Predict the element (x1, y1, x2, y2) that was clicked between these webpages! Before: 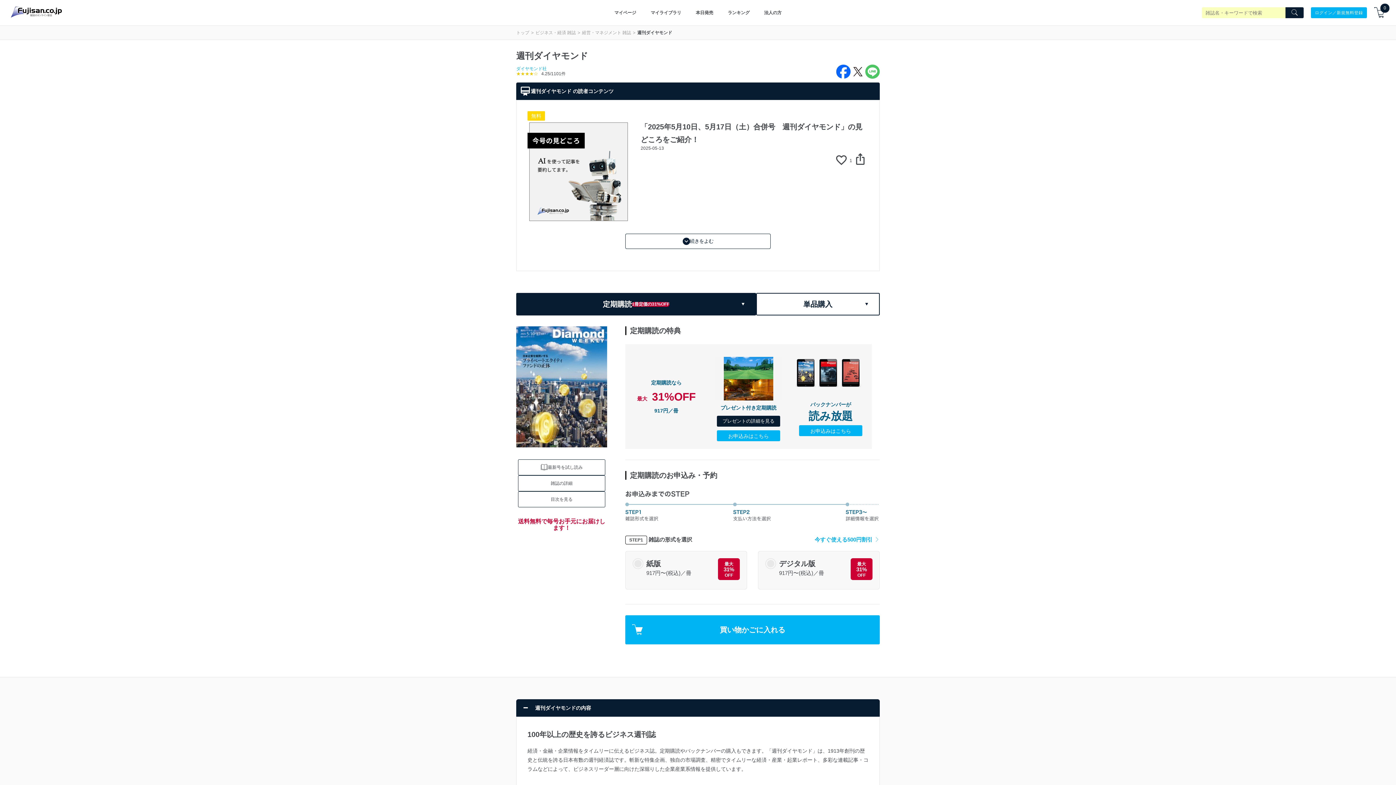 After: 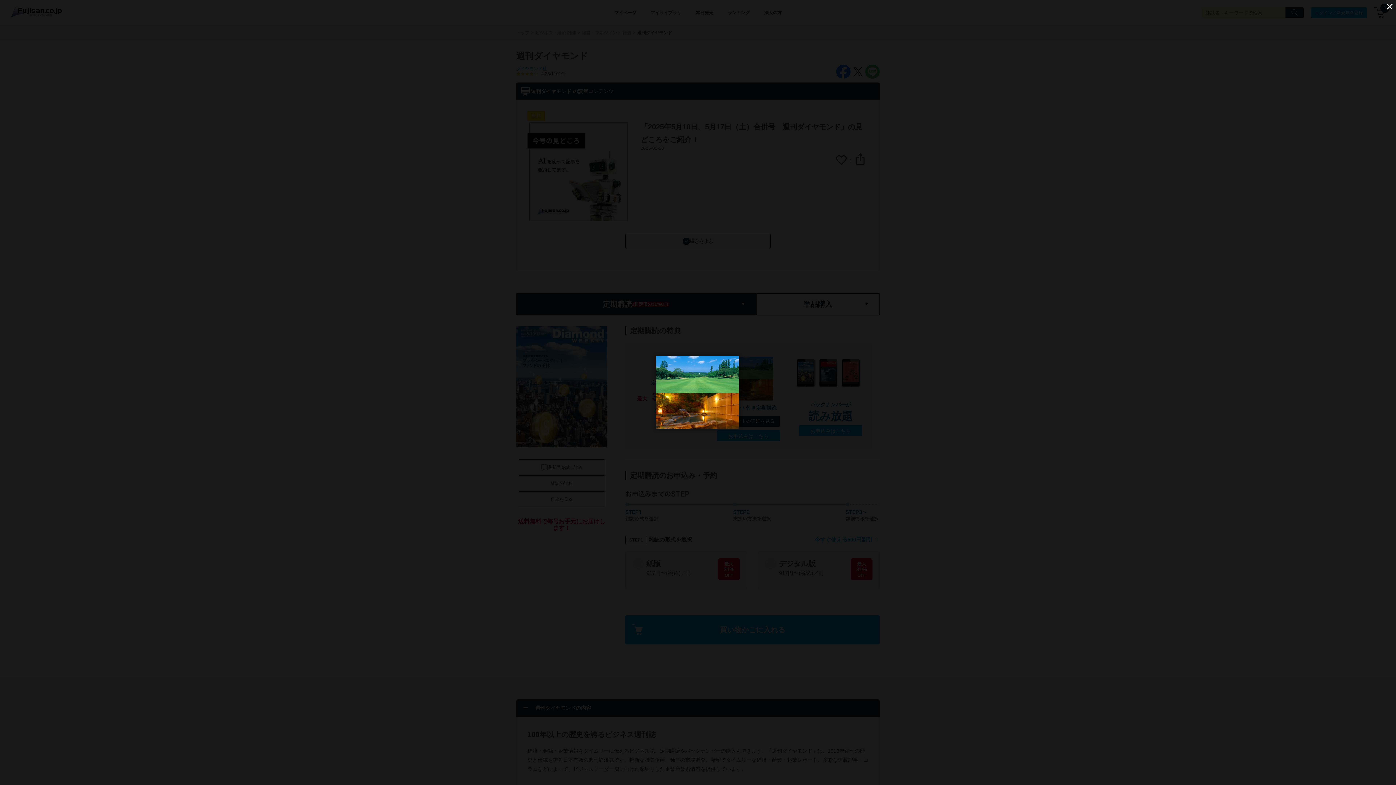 Action: bbox: (714, 351, 782, 405)